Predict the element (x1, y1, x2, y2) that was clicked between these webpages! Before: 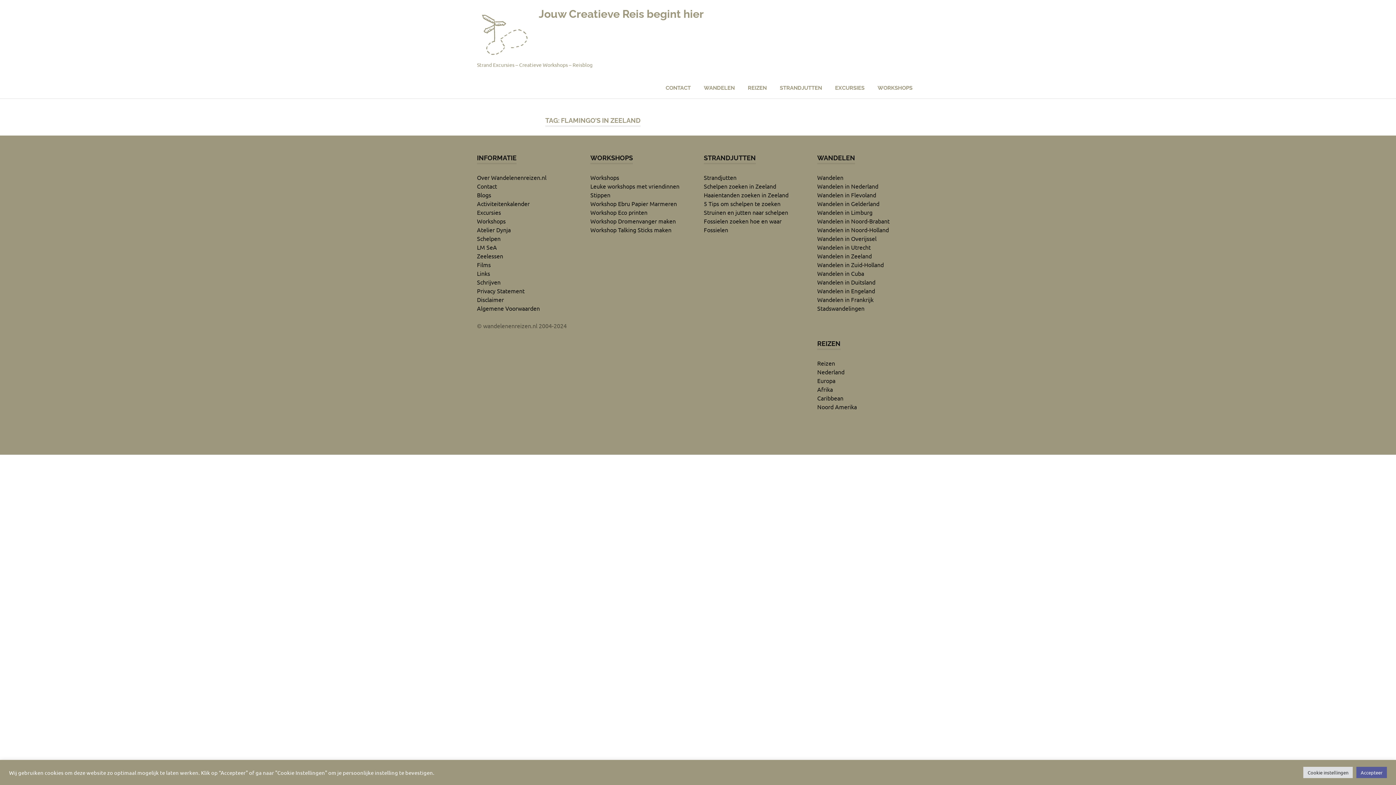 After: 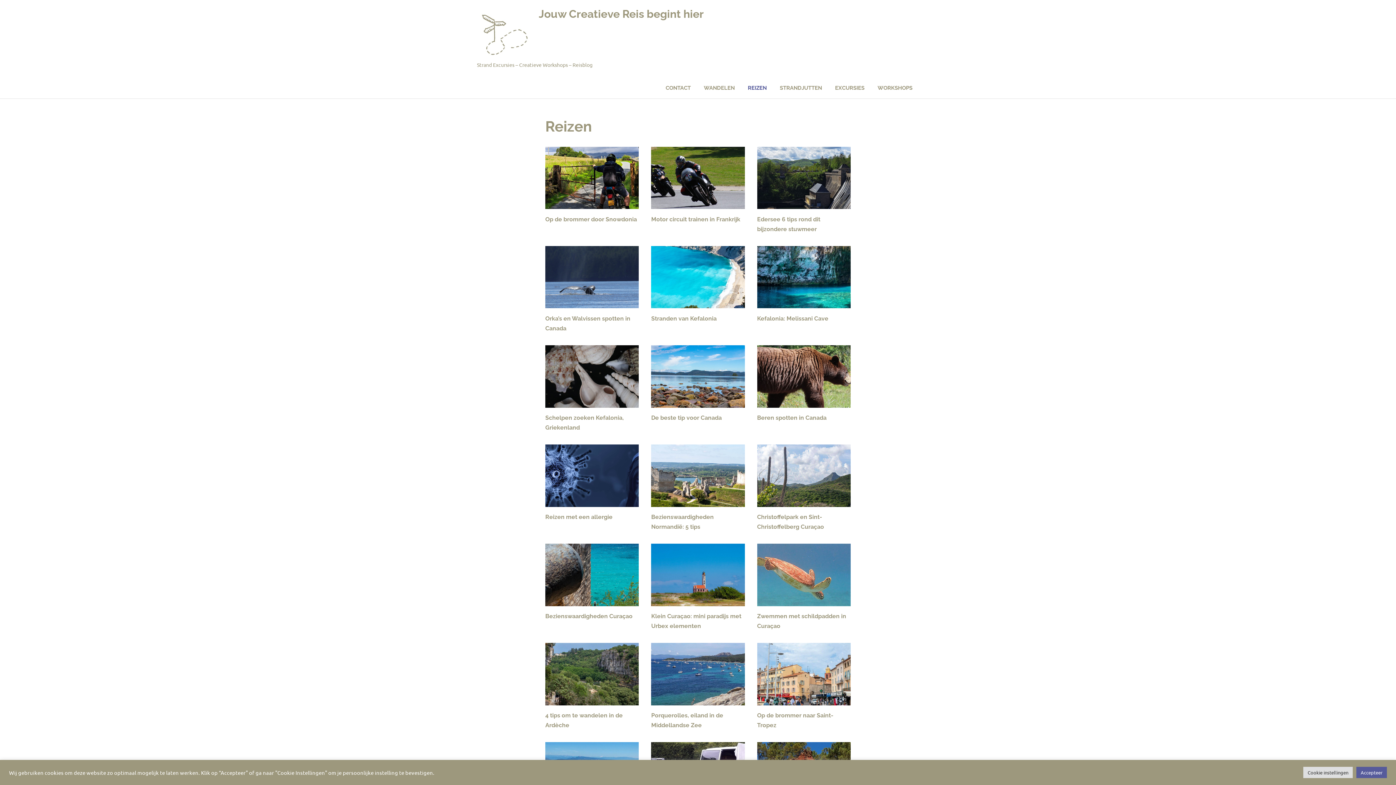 Action: label: REIZEN bbox: (741, 77, 773, 98)